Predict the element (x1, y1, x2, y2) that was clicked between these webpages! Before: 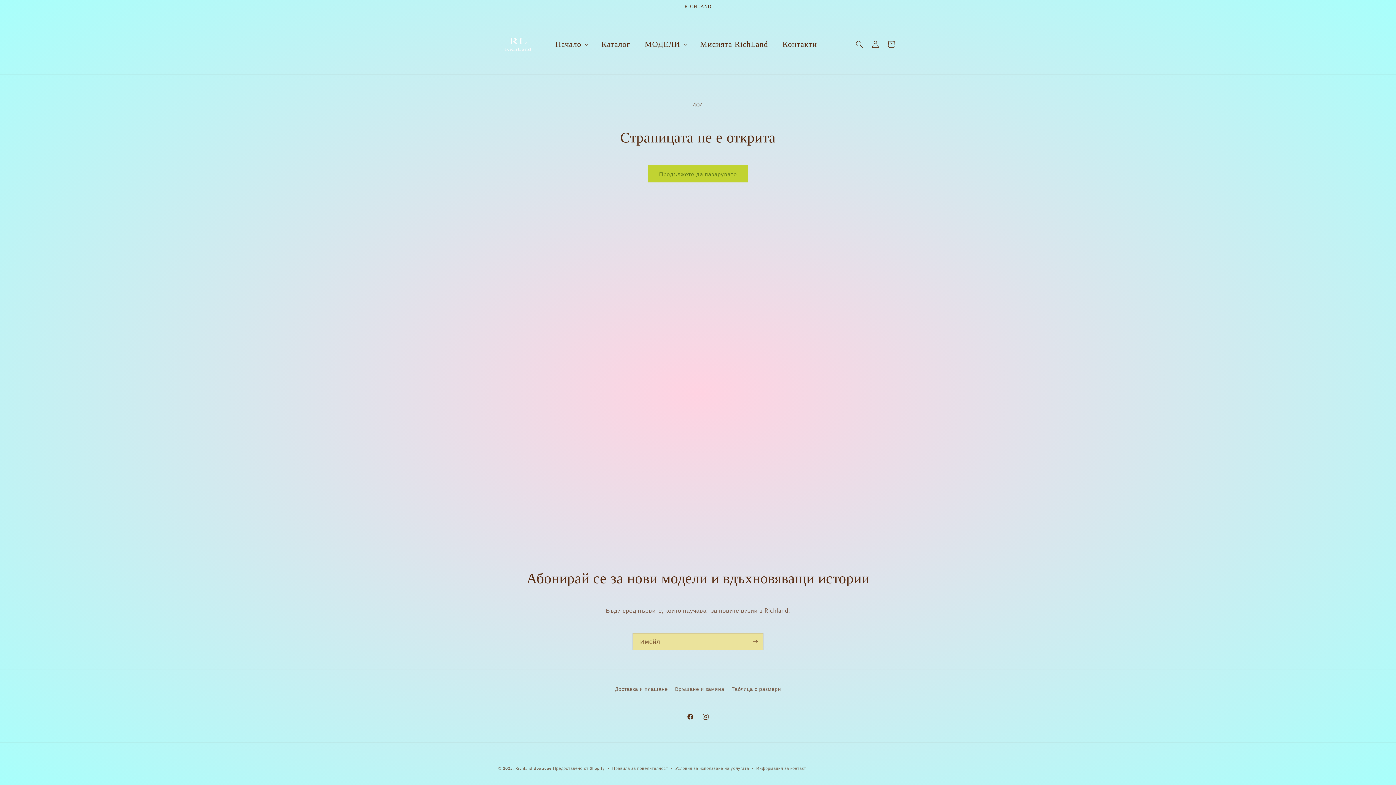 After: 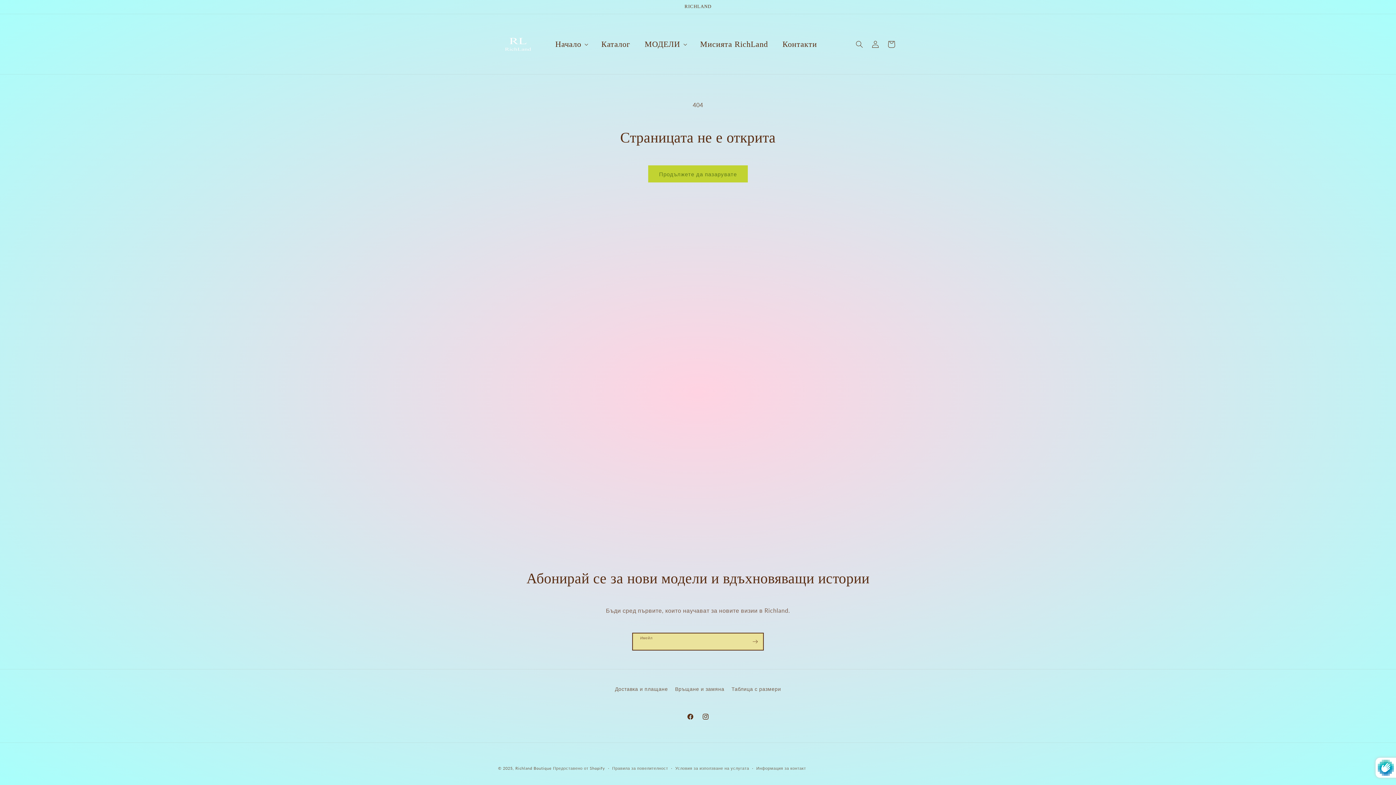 Action: bbox: (747, 633, 763, 650) label: Абониране